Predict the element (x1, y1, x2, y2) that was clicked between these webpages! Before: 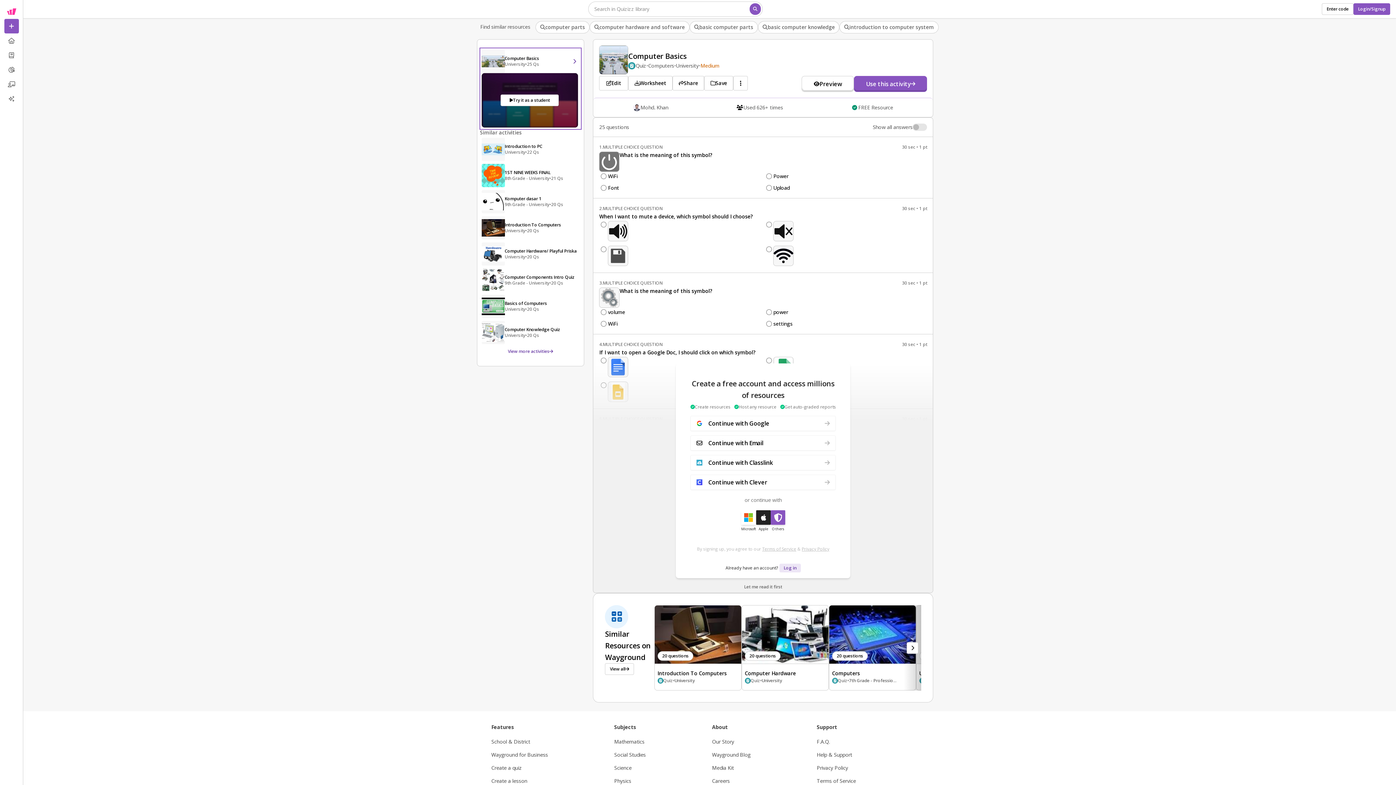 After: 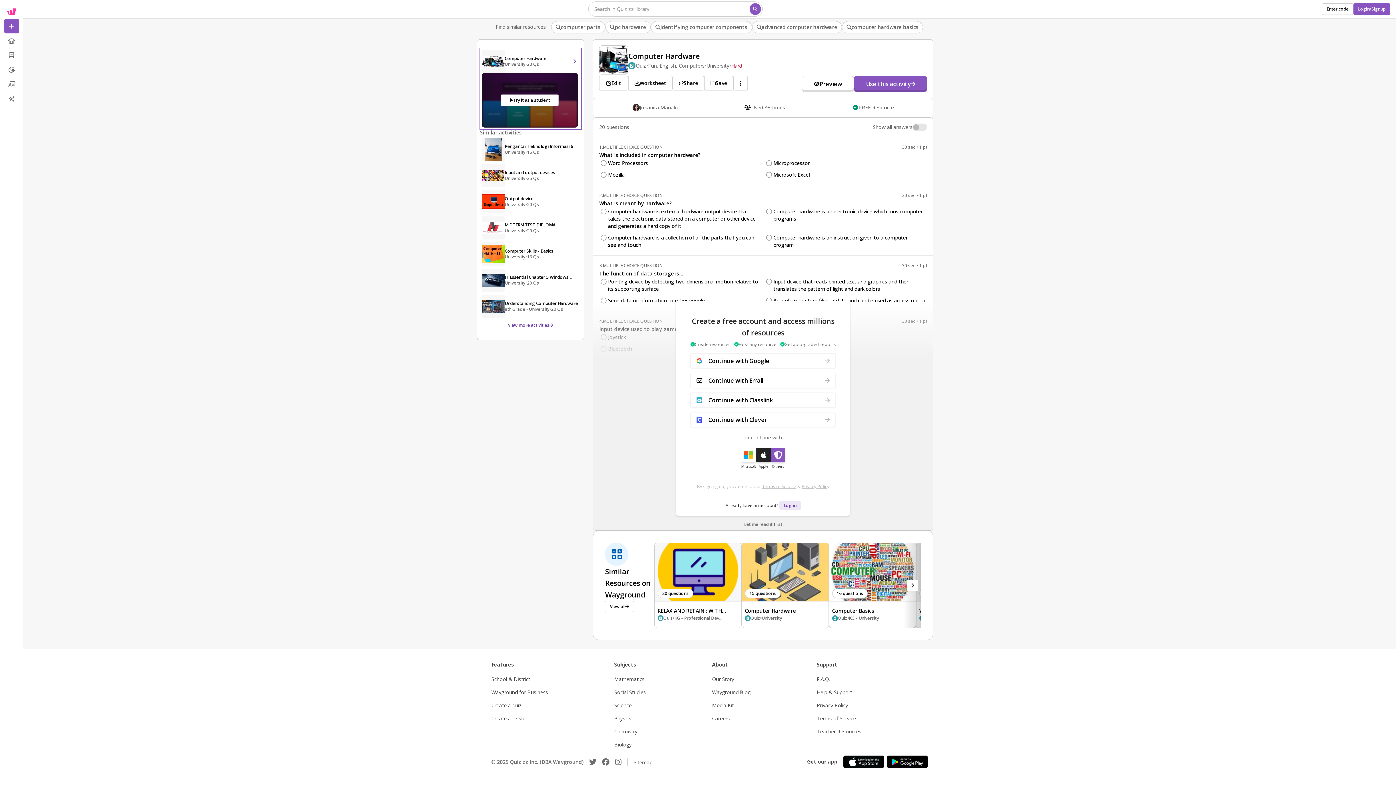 Action: label: 20 questions

Computer Hardware

Quiz

•

University bbox: (741, 605, 828, 690)